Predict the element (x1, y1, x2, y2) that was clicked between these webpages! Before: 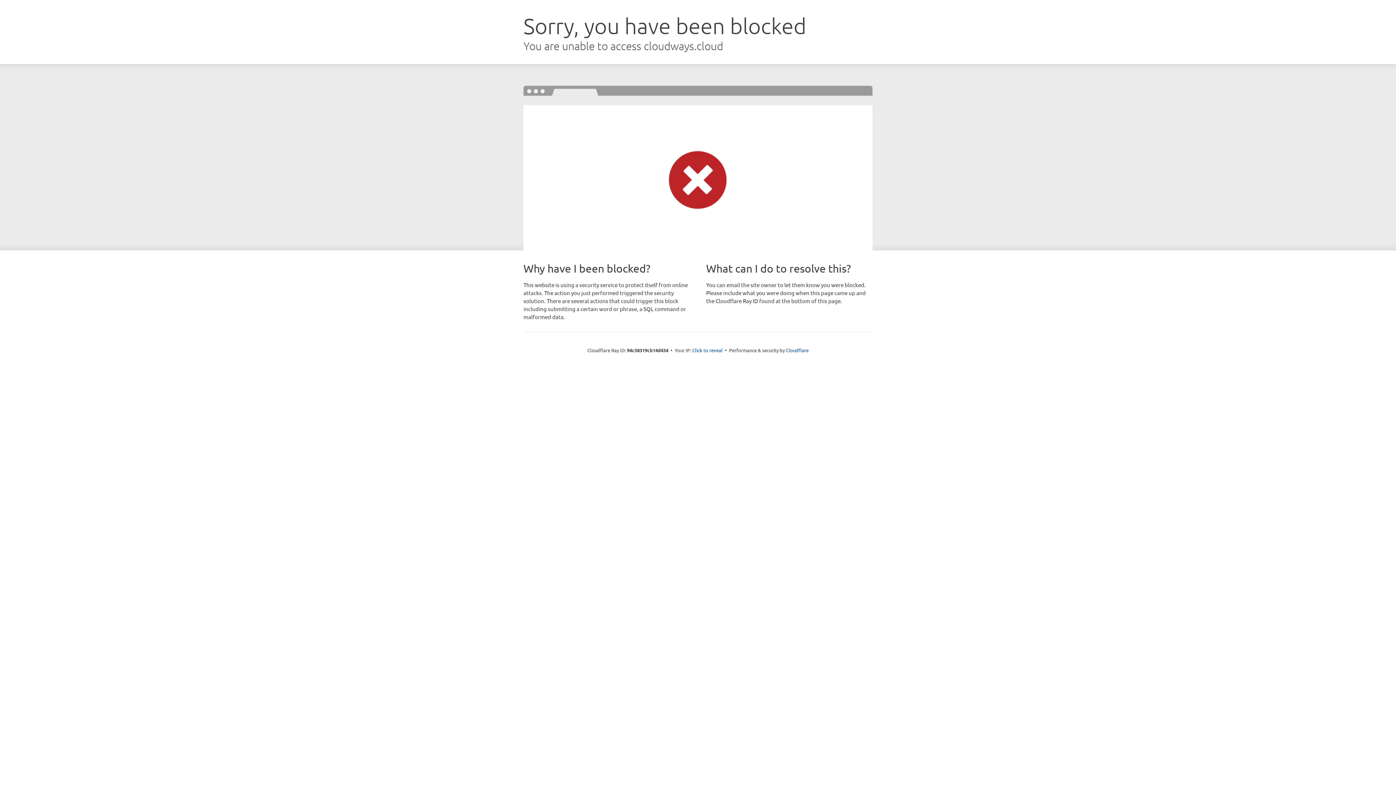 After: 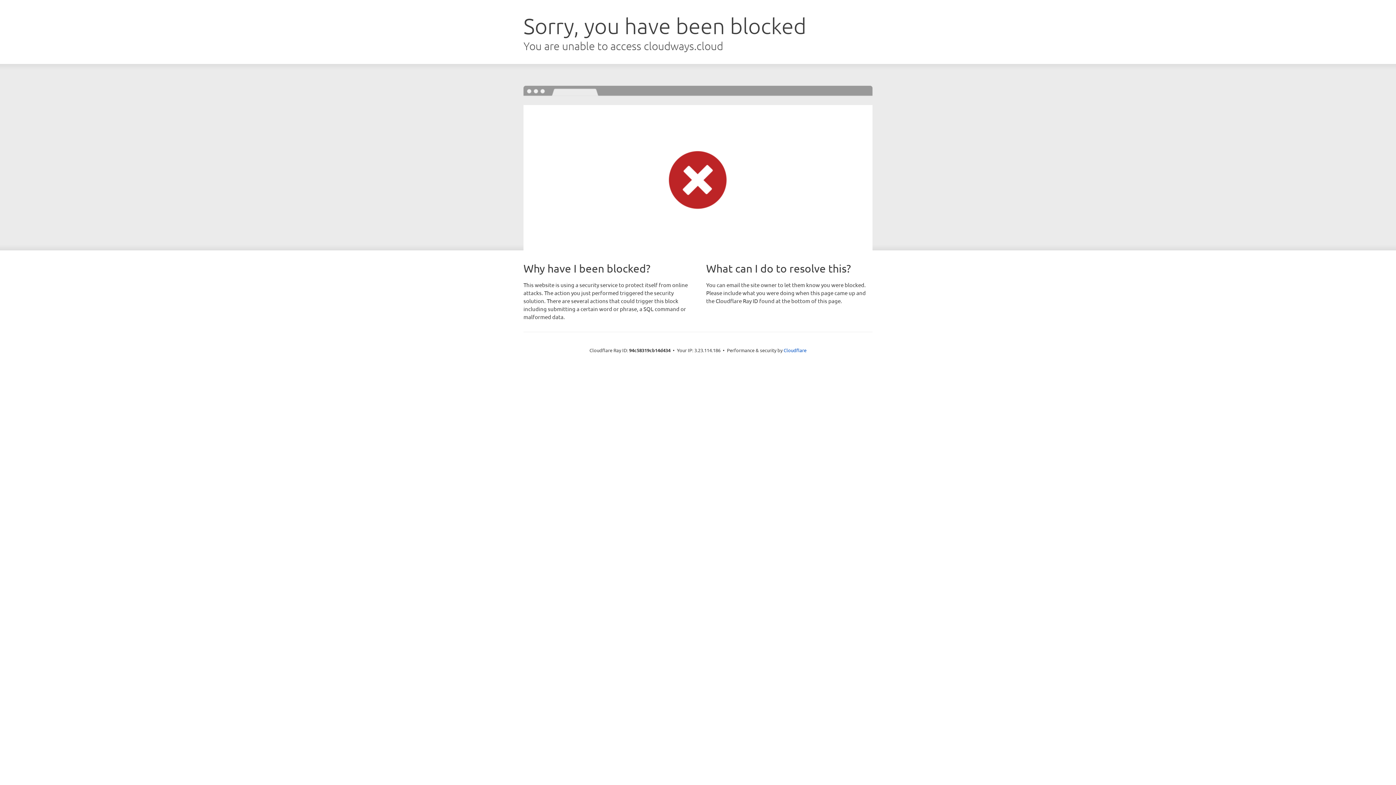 Action: label: Click to reveal bbox: (692, 346, 722, 353)